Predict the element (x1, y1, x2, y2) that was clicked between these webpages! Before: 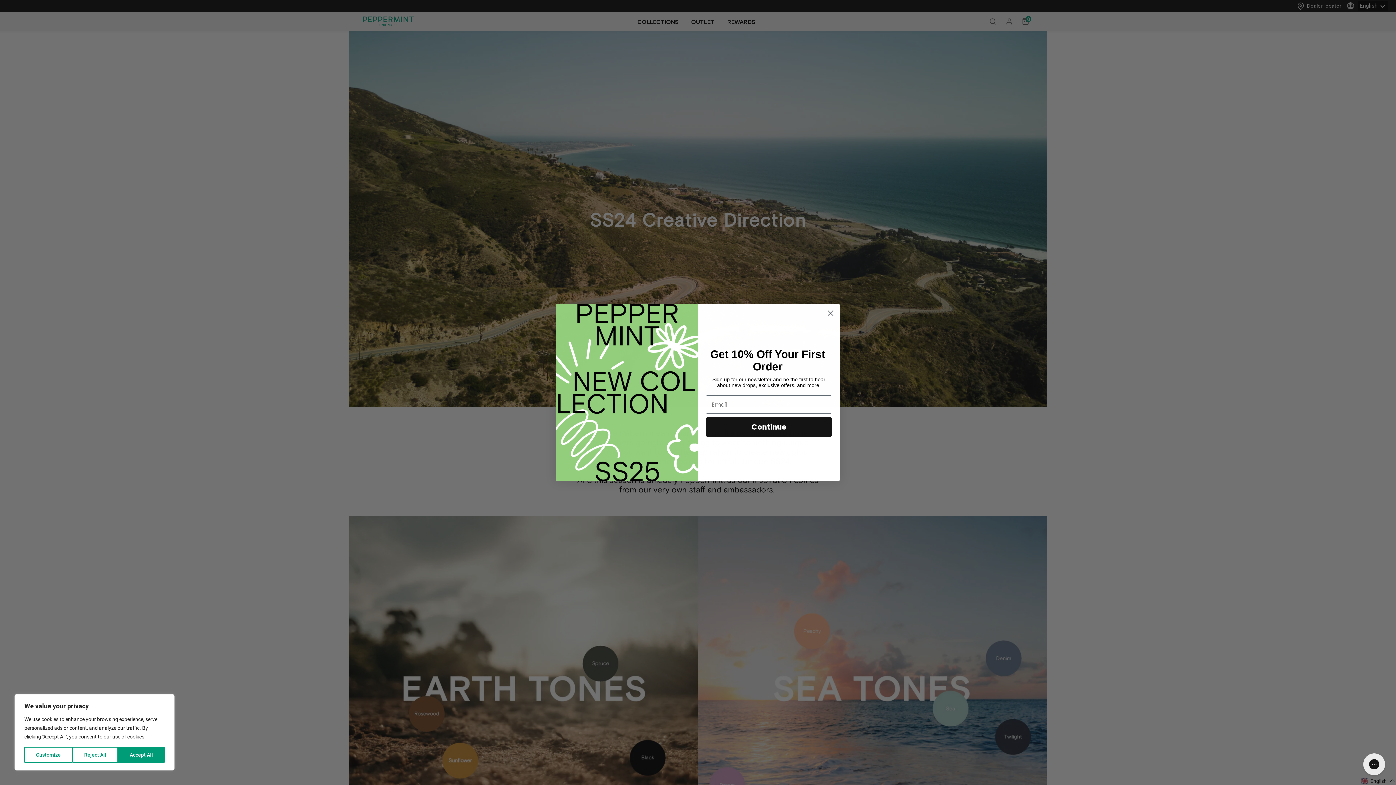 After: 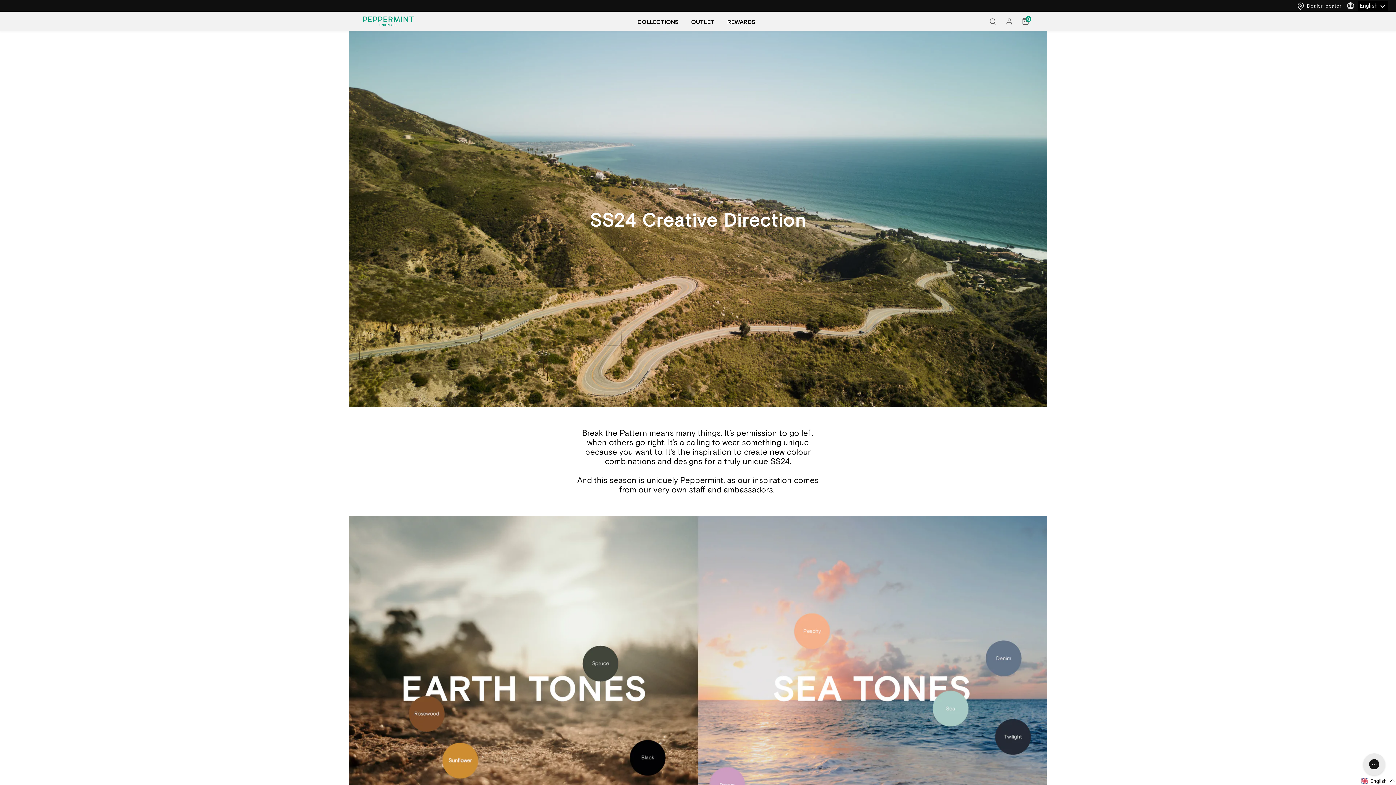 Action: bbox: (118, 747, 164, 763) label: Accept All